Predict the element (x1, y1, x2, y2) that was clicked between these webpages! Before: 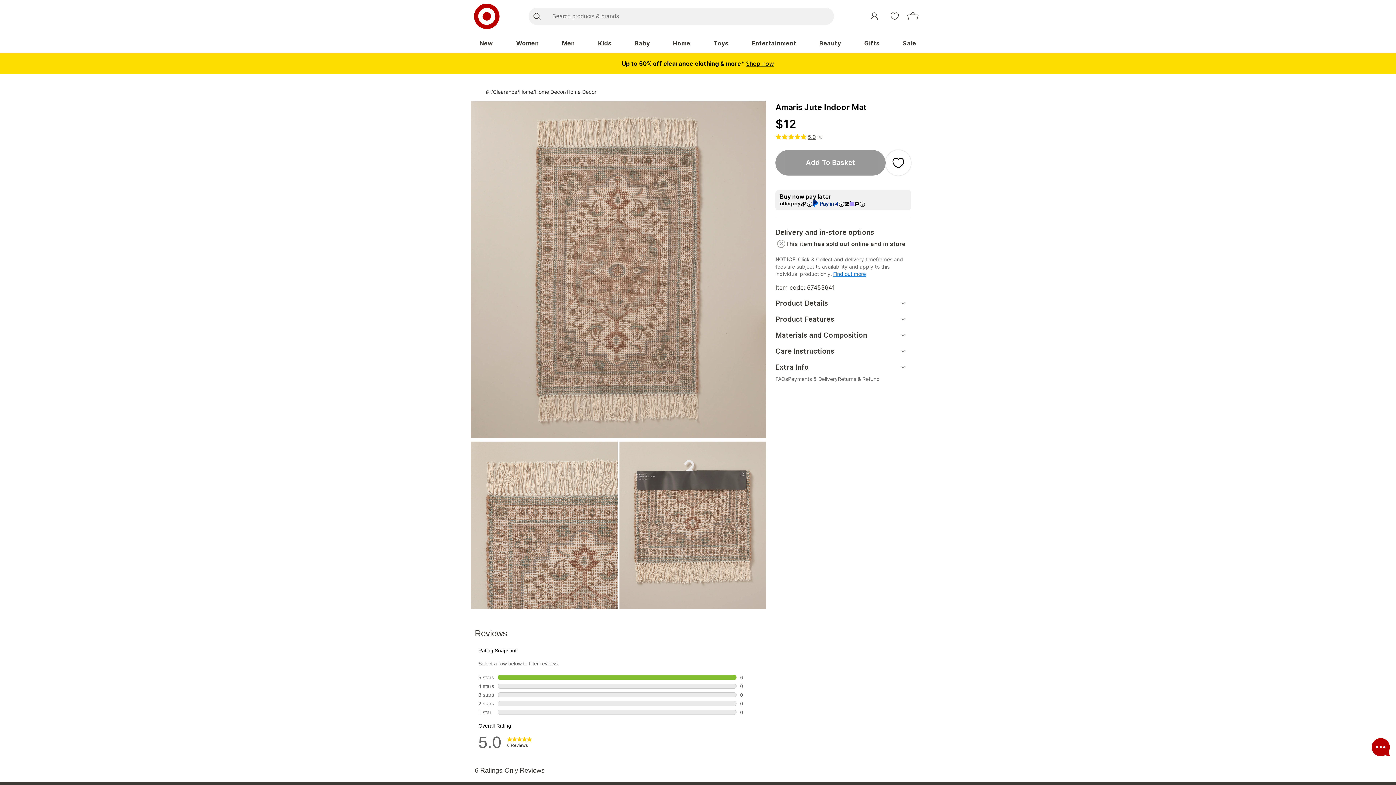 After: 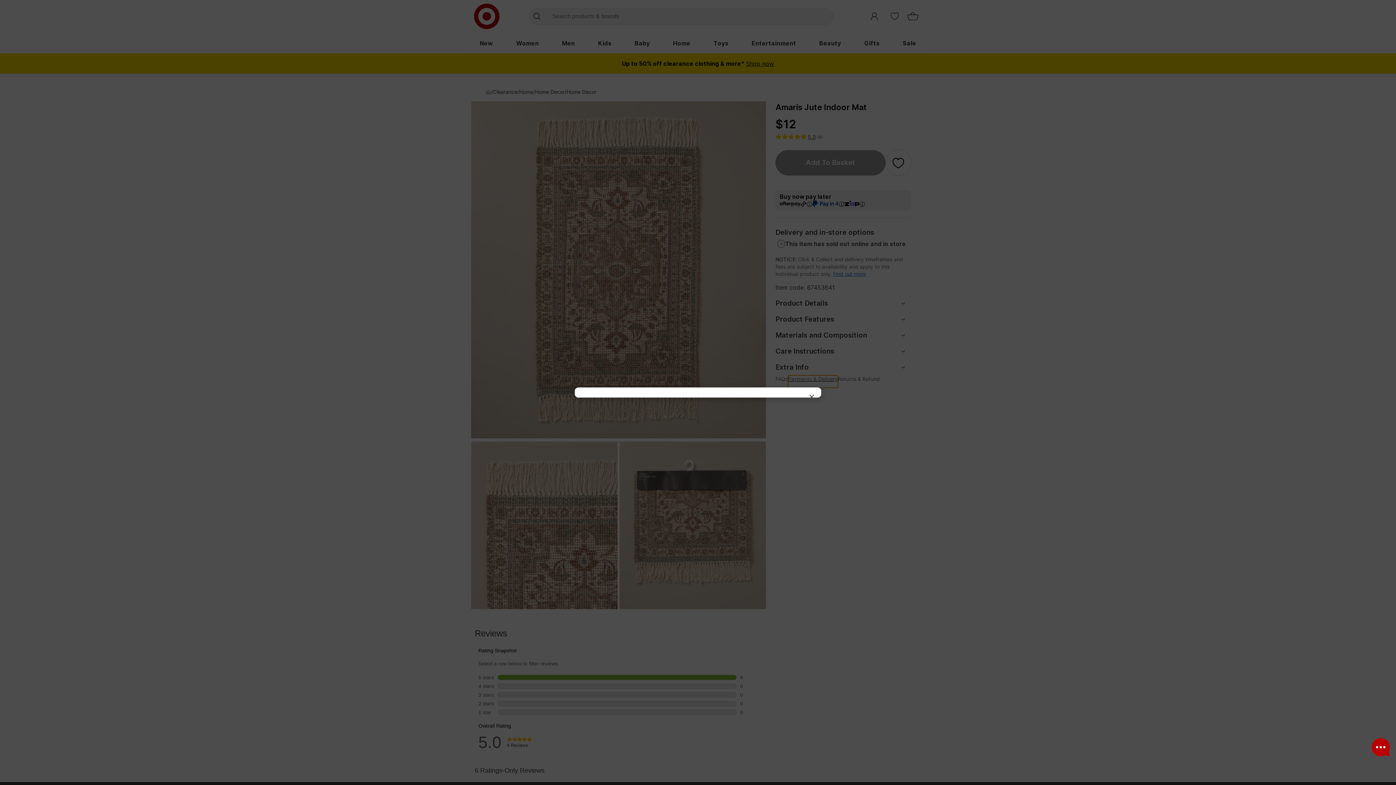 Action: label: Payments & Delivery bbox: (788, 375, 838, 388)